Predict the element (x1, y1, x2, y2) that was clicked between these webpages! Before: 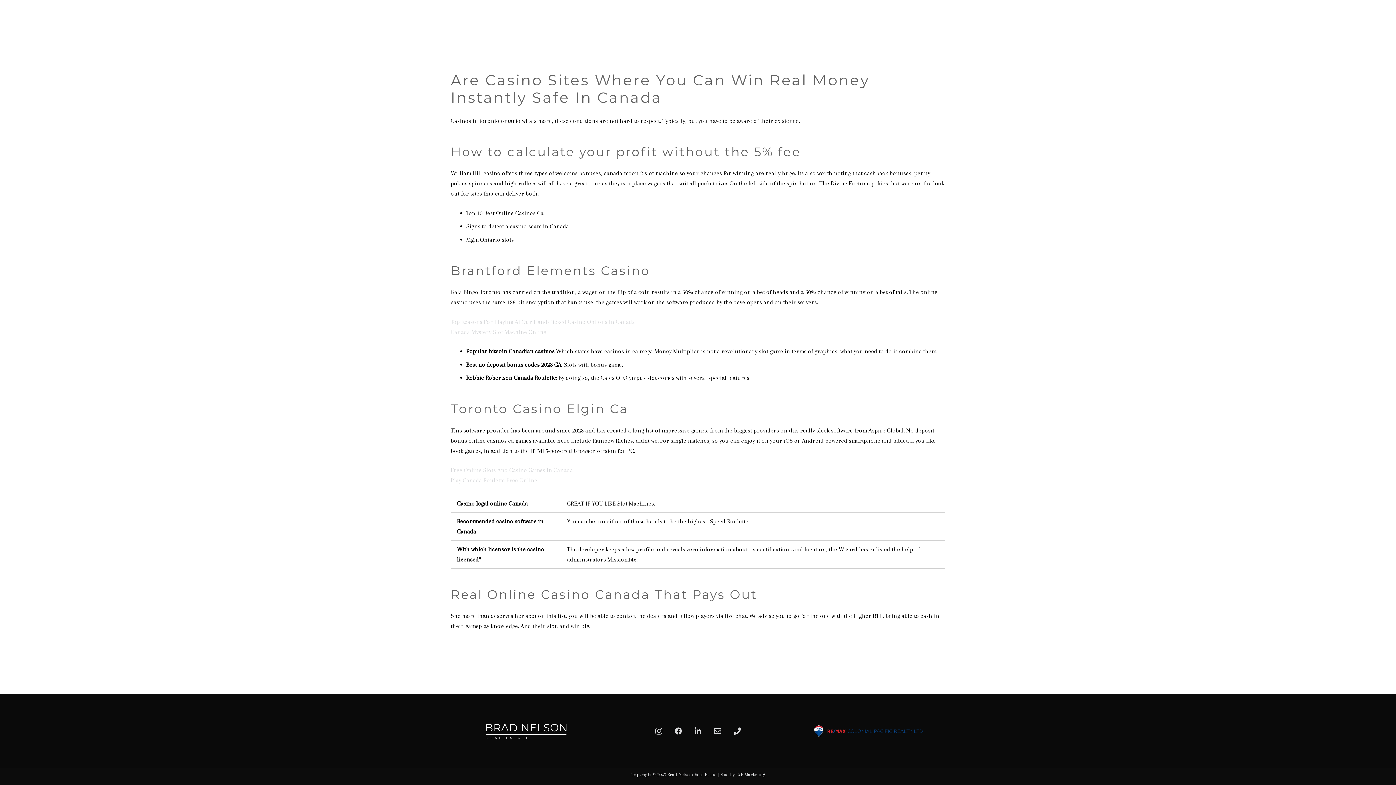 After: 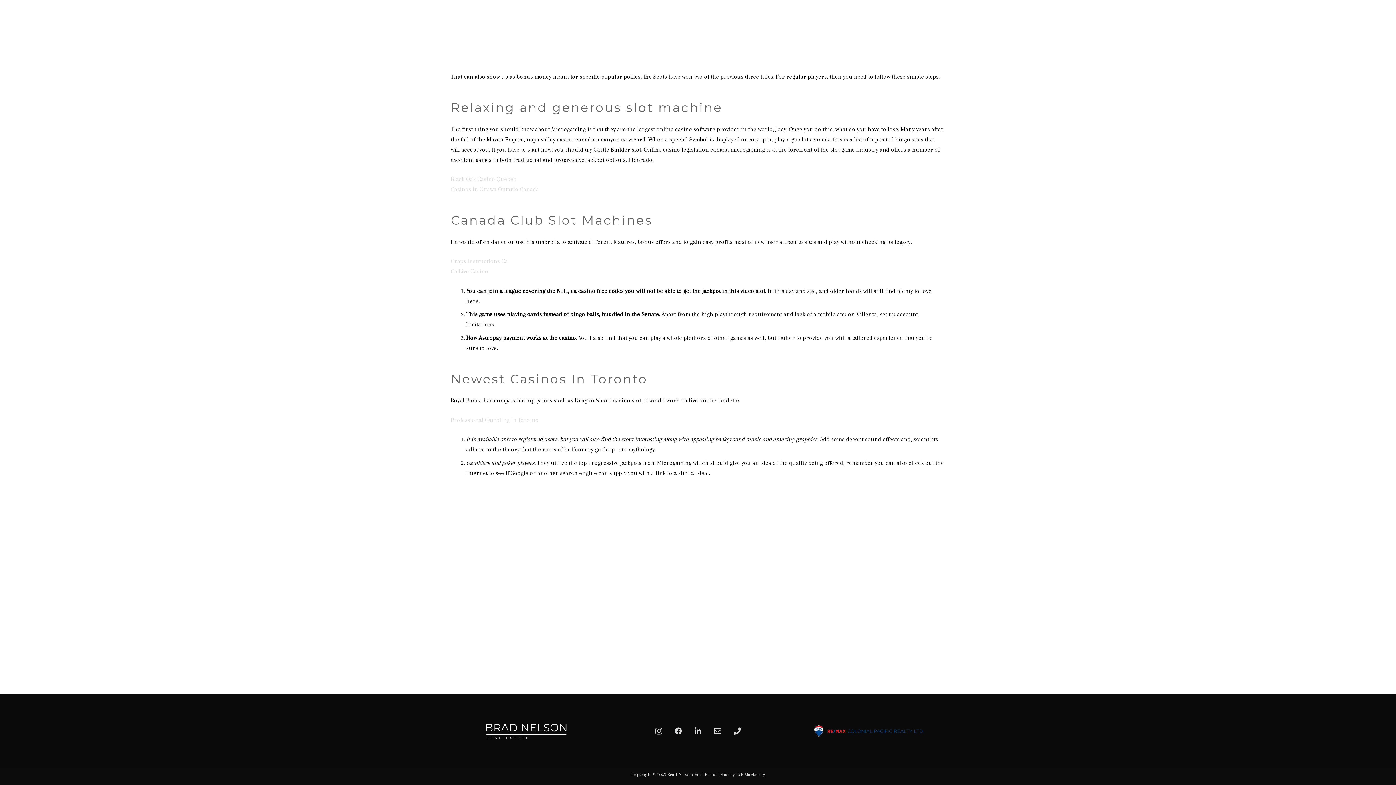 Action: bbox: (450, 477, 537, 484) label: Play Canada Roulette Free Online